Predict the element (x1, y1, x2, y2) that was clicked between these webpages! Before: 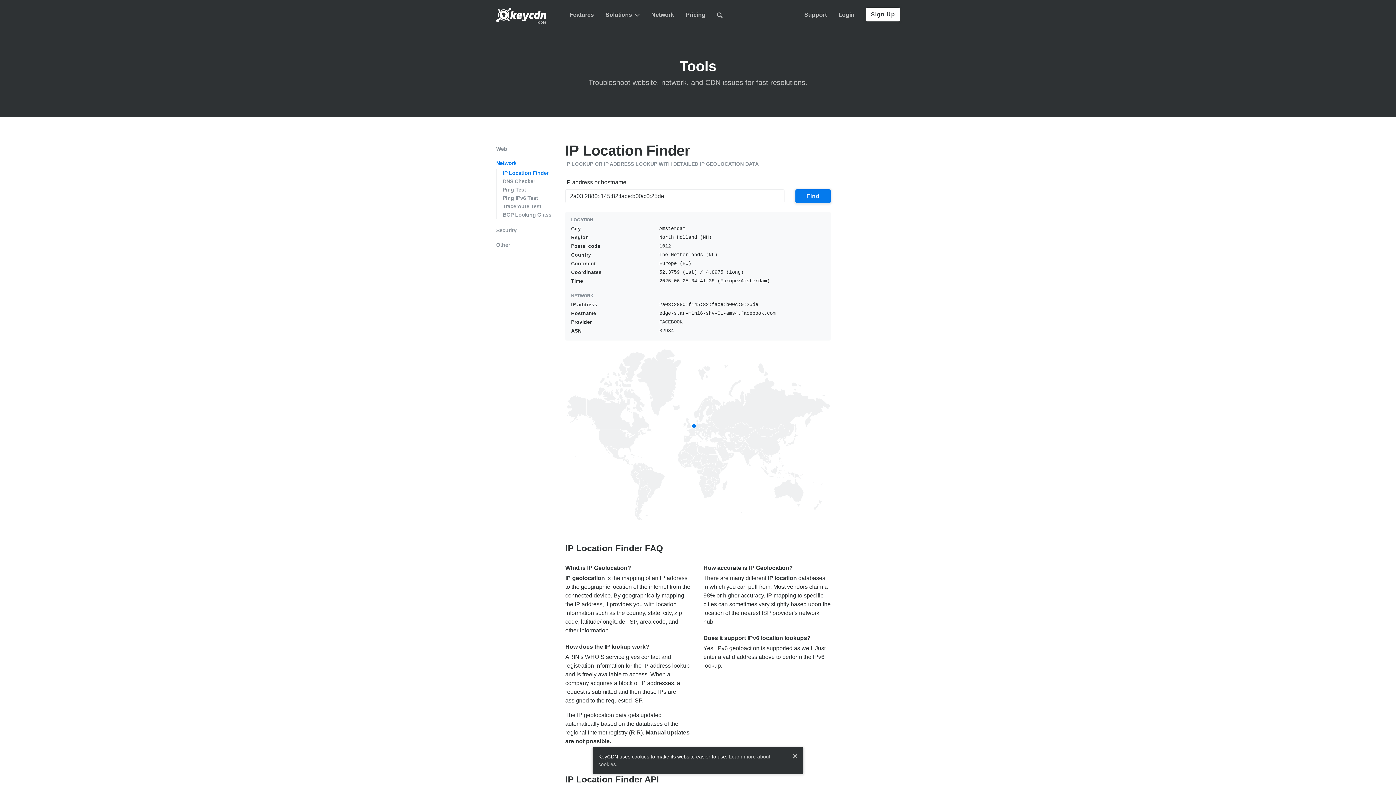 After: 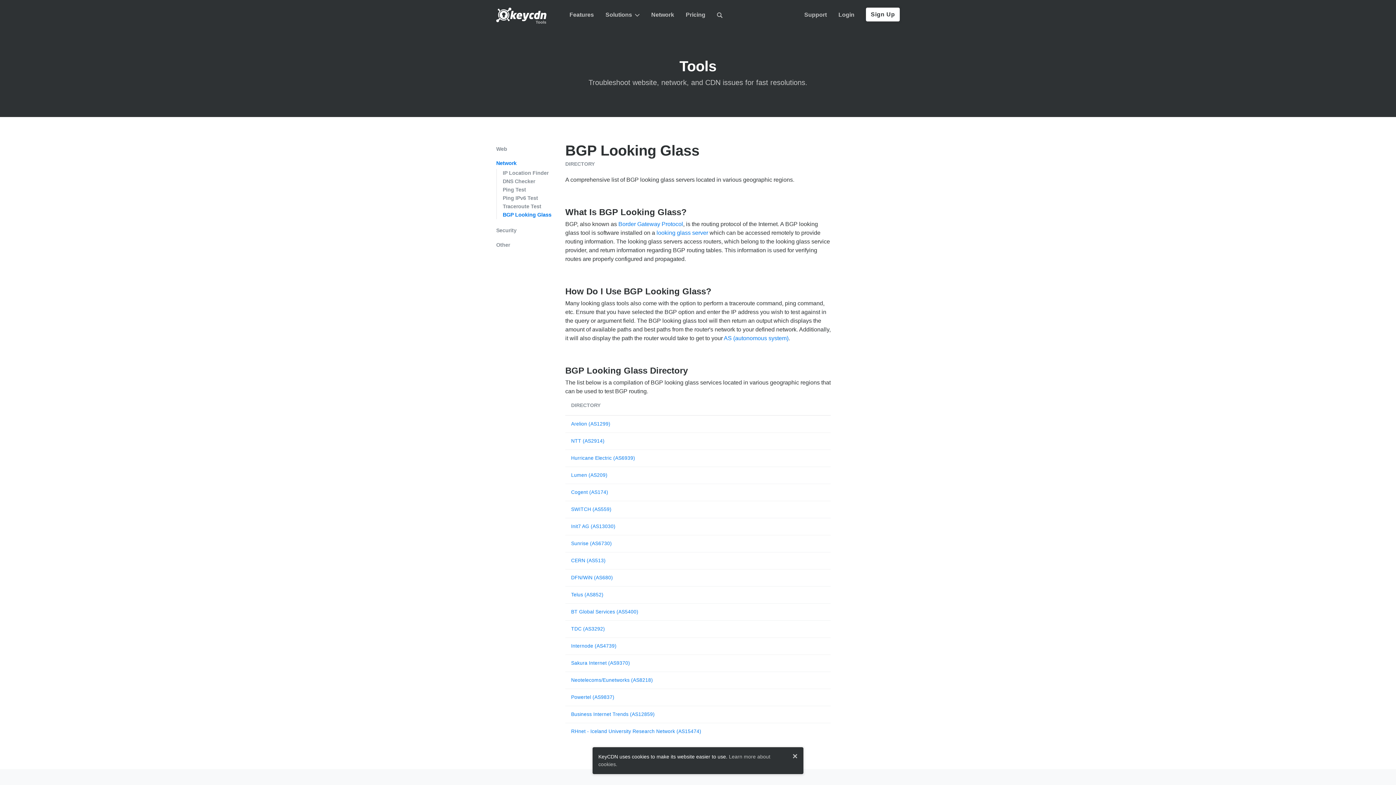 Action: bbox: (502, 211, 551, 217) label: BGP Looking Glass